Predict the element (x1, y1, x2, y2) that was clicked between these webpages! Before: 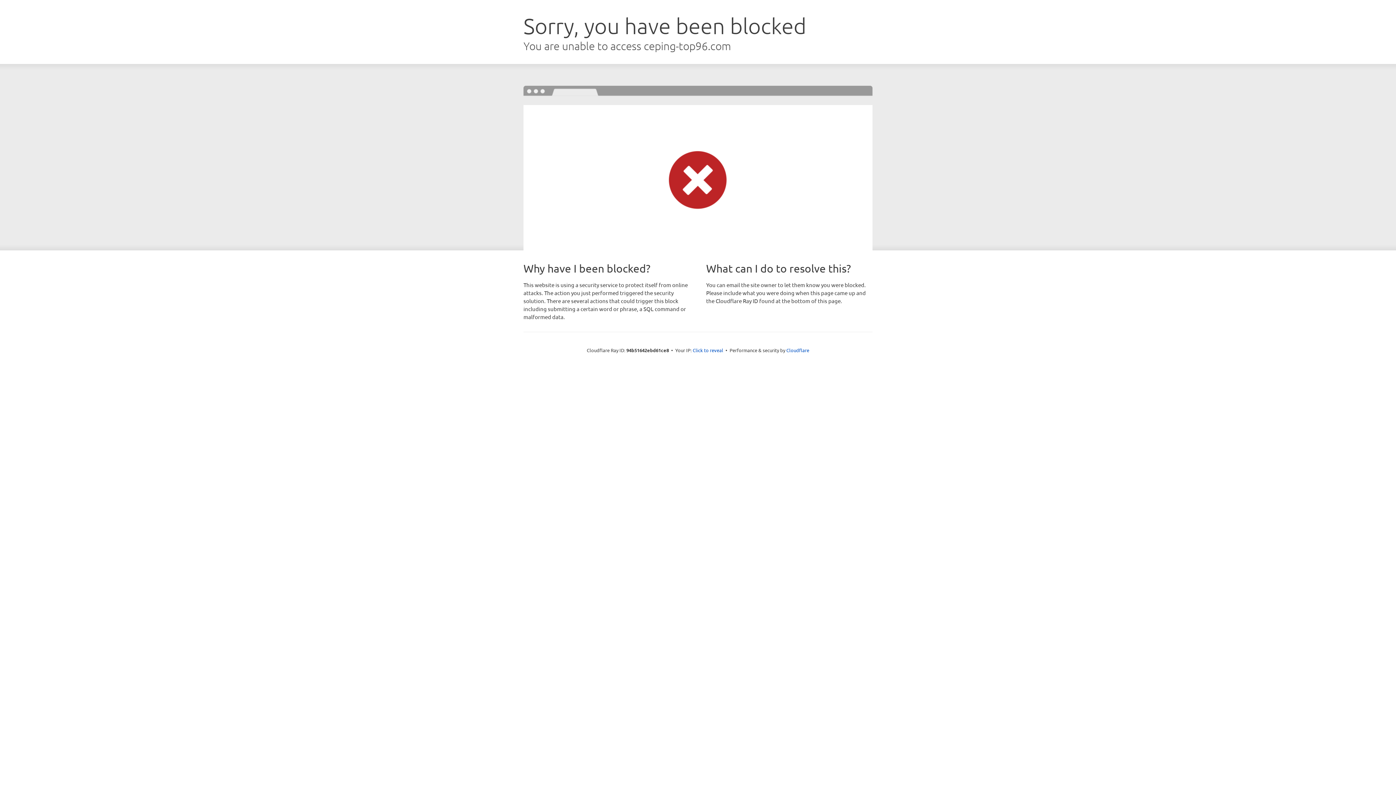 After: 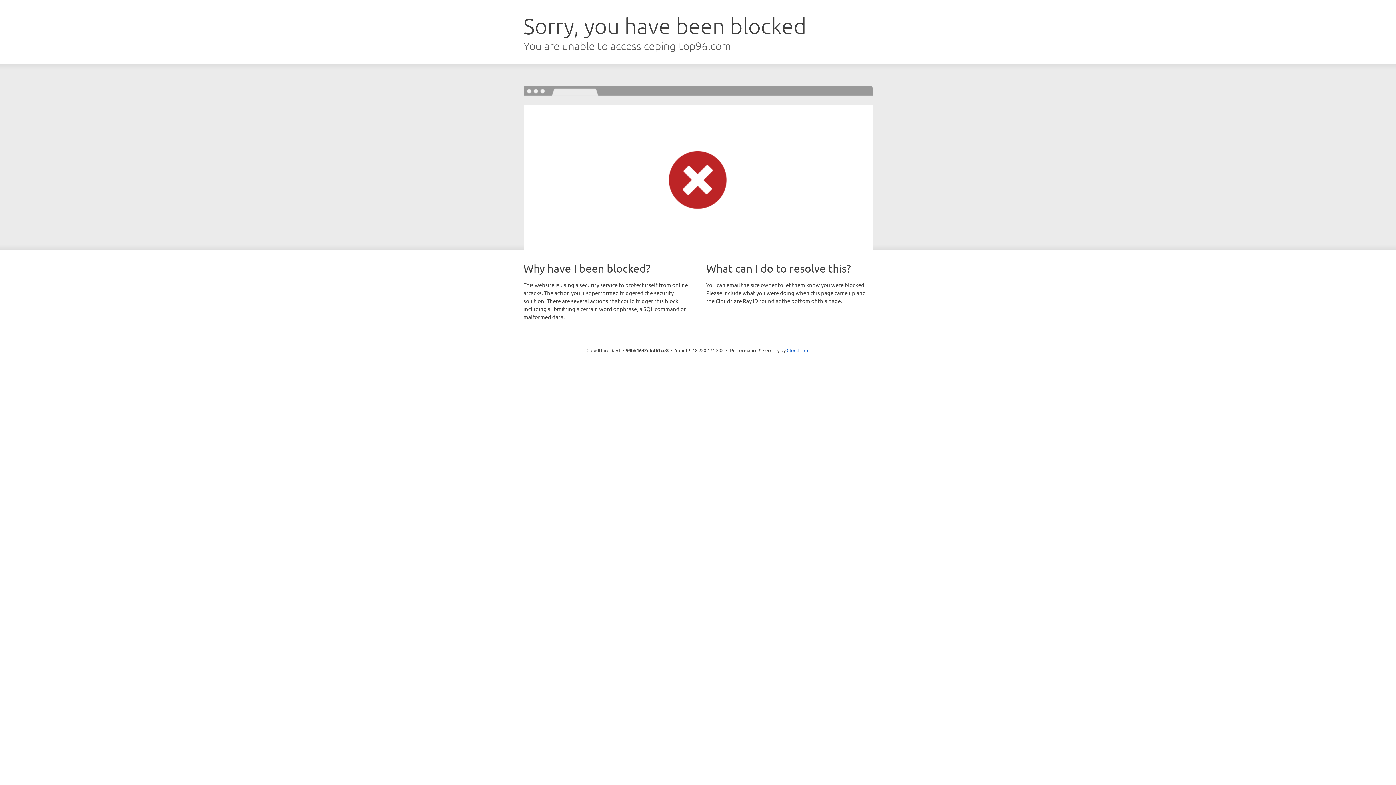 Action: label: Click to reveal bbox: (692, 346, 723, 353)